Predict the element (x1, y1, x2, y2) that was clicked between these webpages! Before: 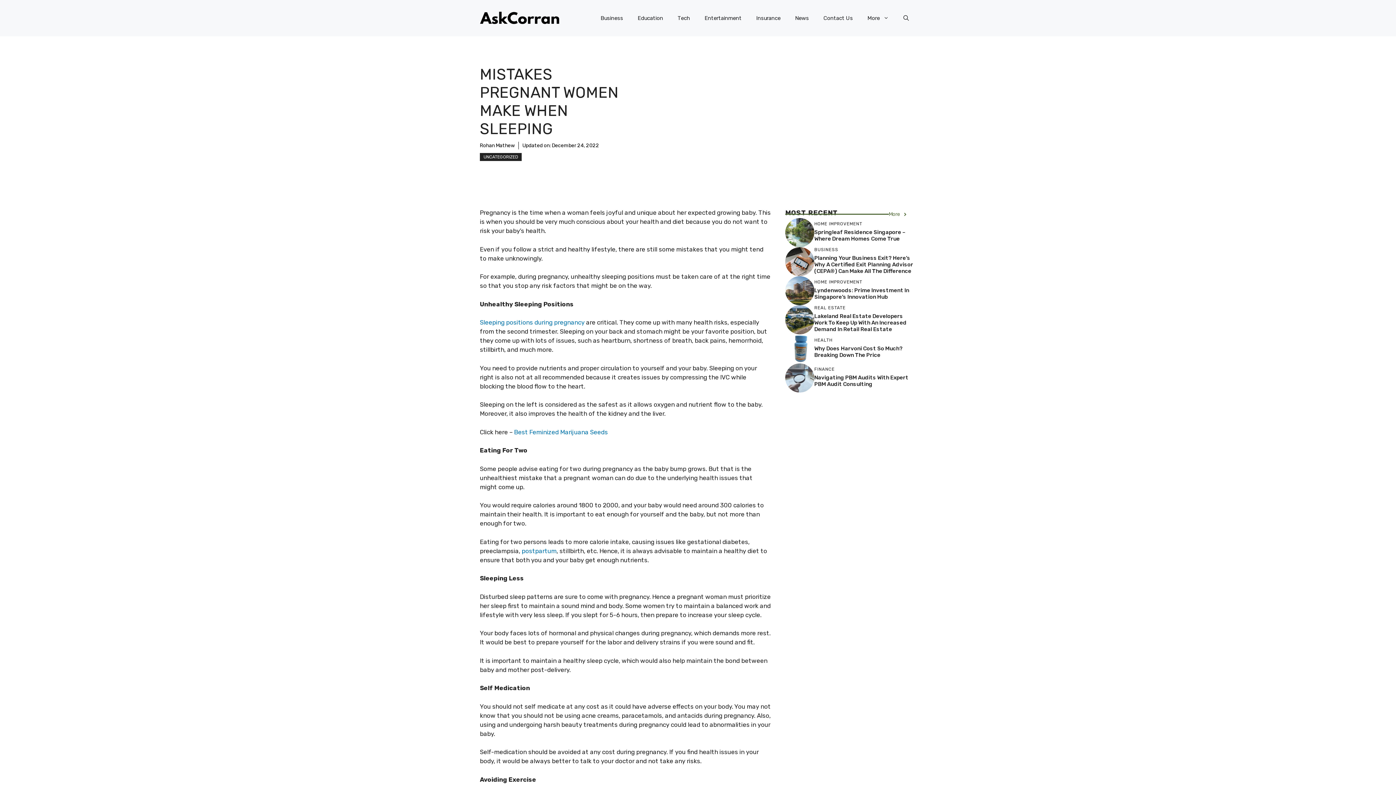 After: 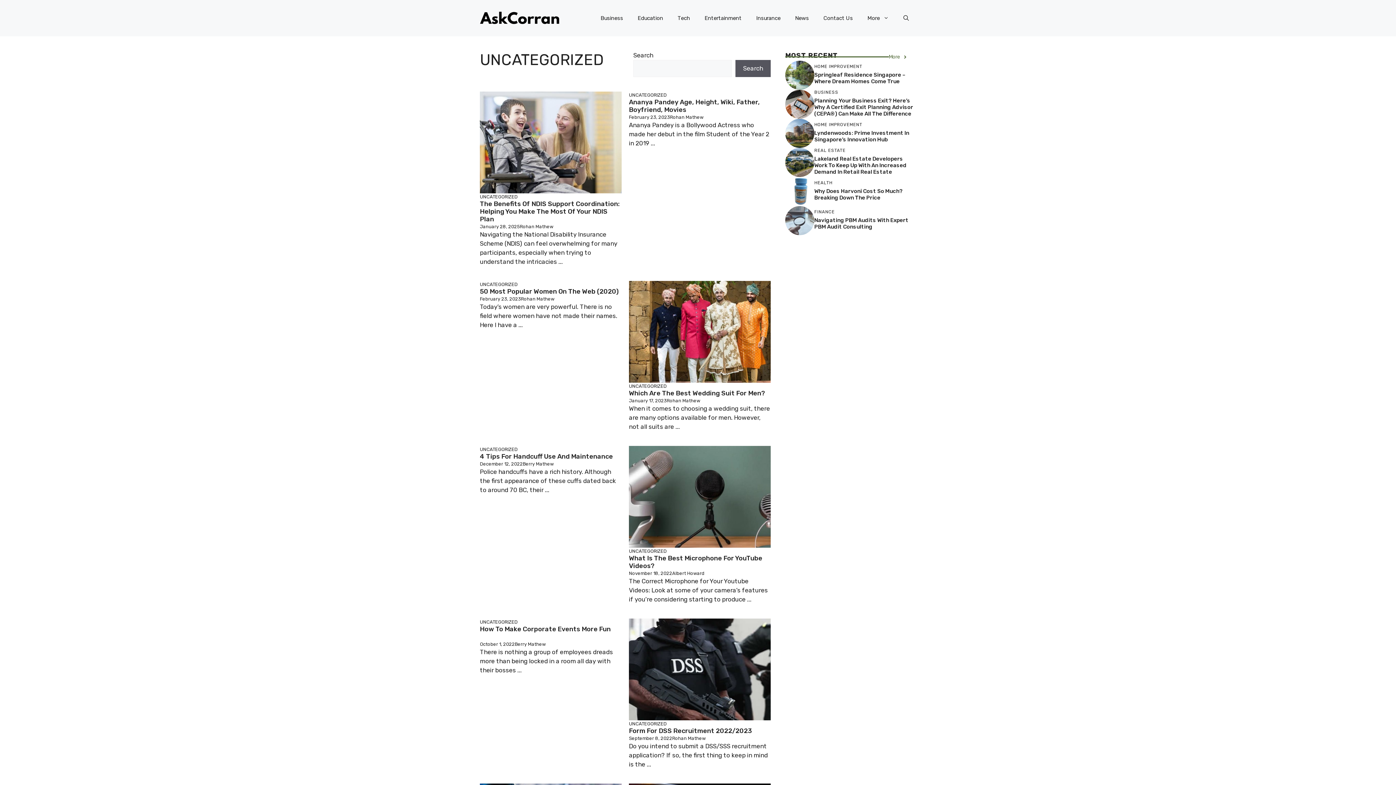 Action: bbox: (480, 153, 521, 161) label: UNCATEGORIZED